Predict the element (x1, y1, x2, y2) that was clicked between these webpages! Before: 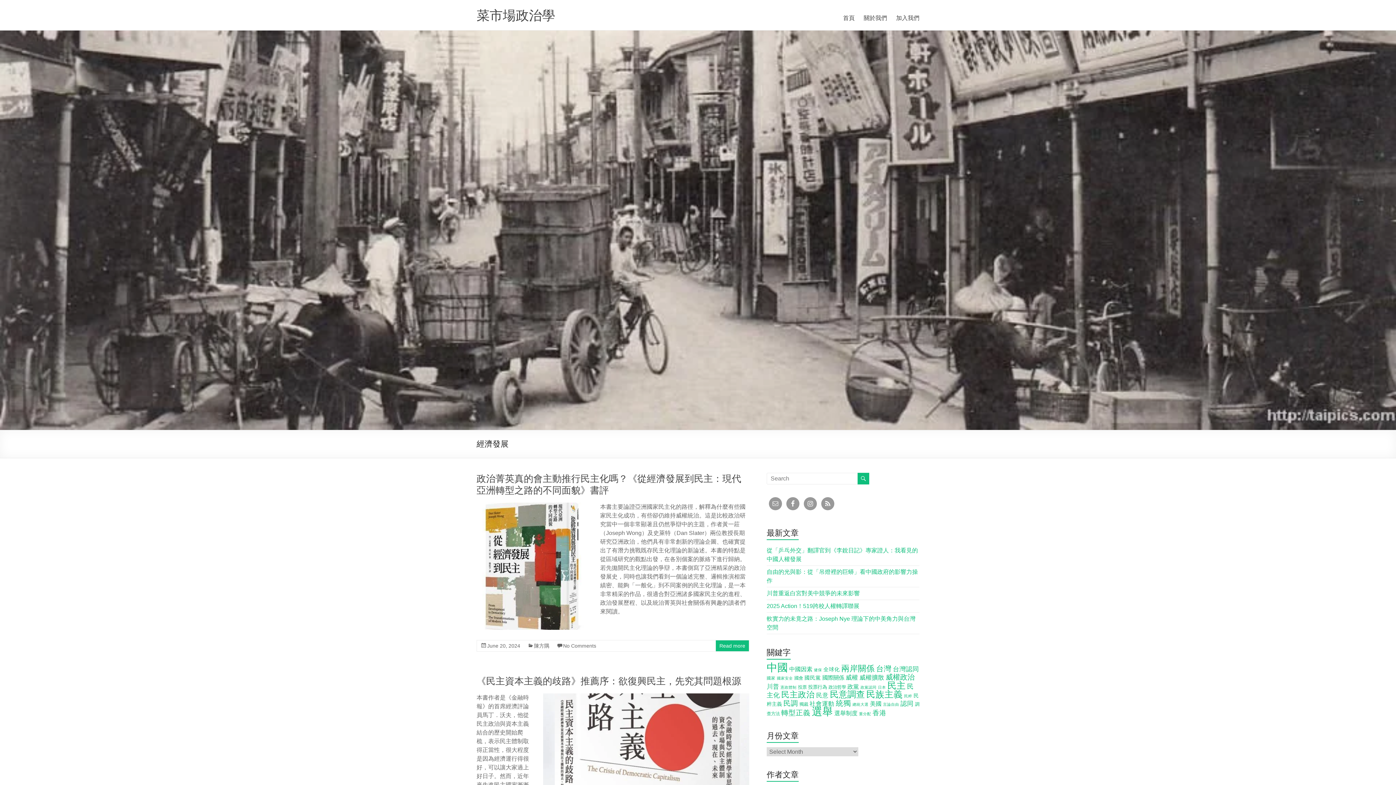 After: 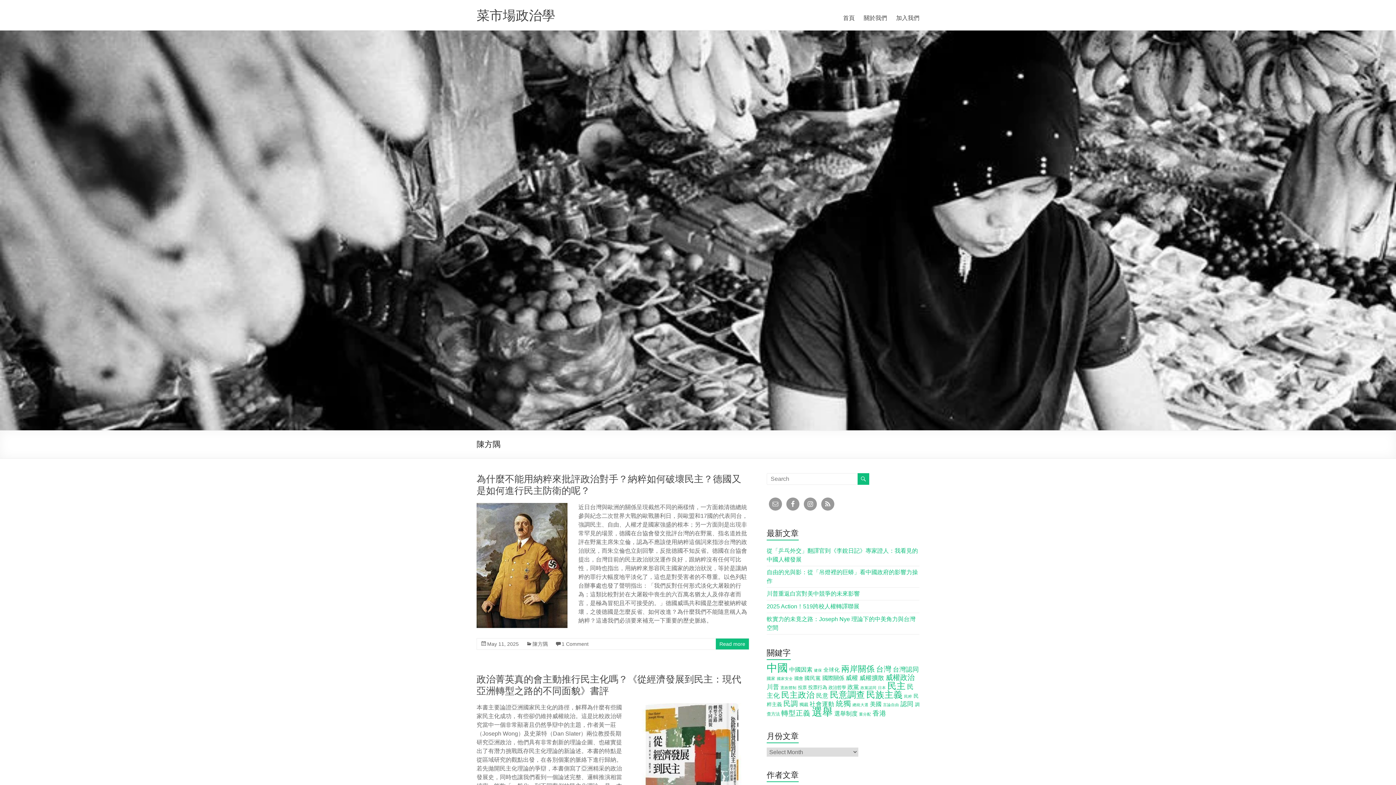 Action: label: 陳方隅 bbox: (534, 643, 549, 649)